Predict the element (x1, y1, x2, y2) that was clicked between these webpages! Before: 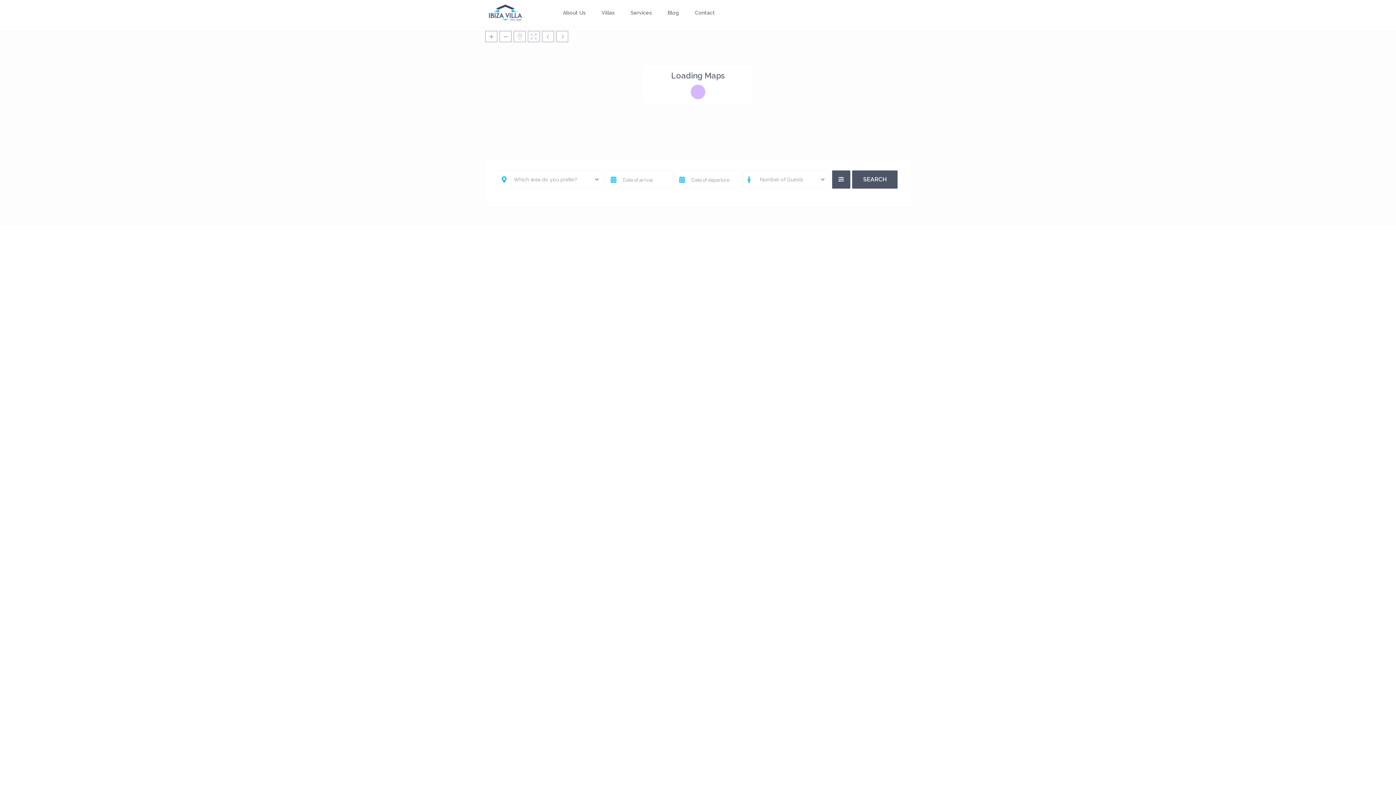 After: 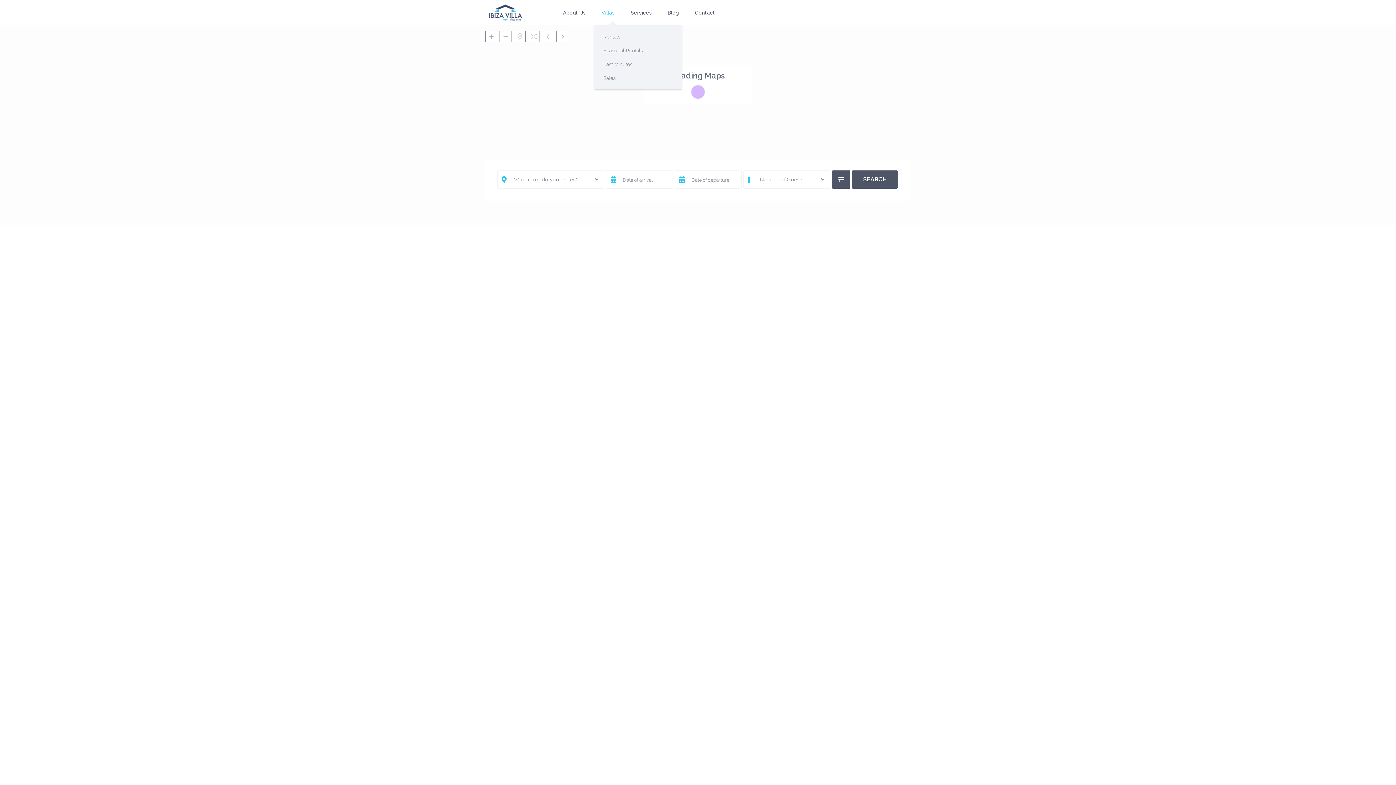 Action: label: Villas bbox: (594, 0, 622, 25)